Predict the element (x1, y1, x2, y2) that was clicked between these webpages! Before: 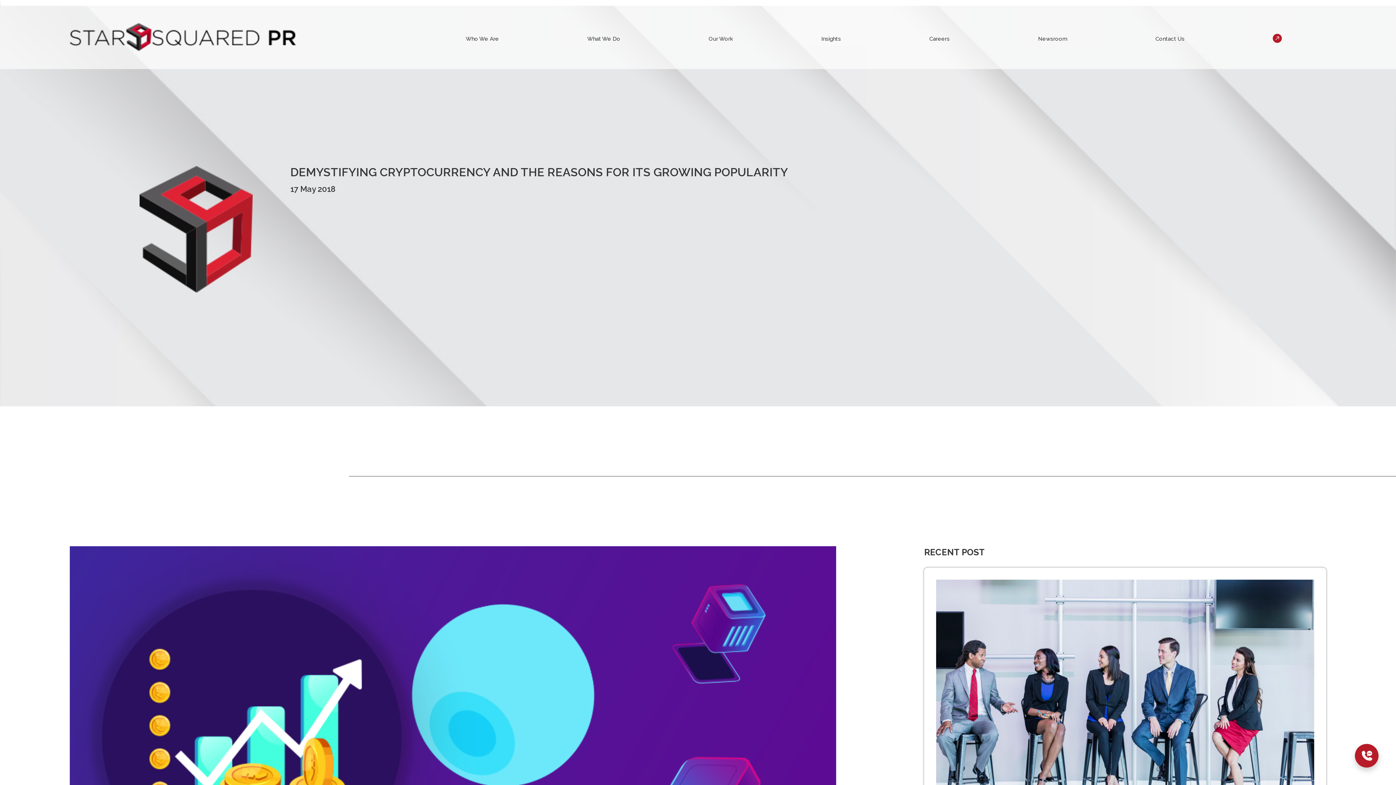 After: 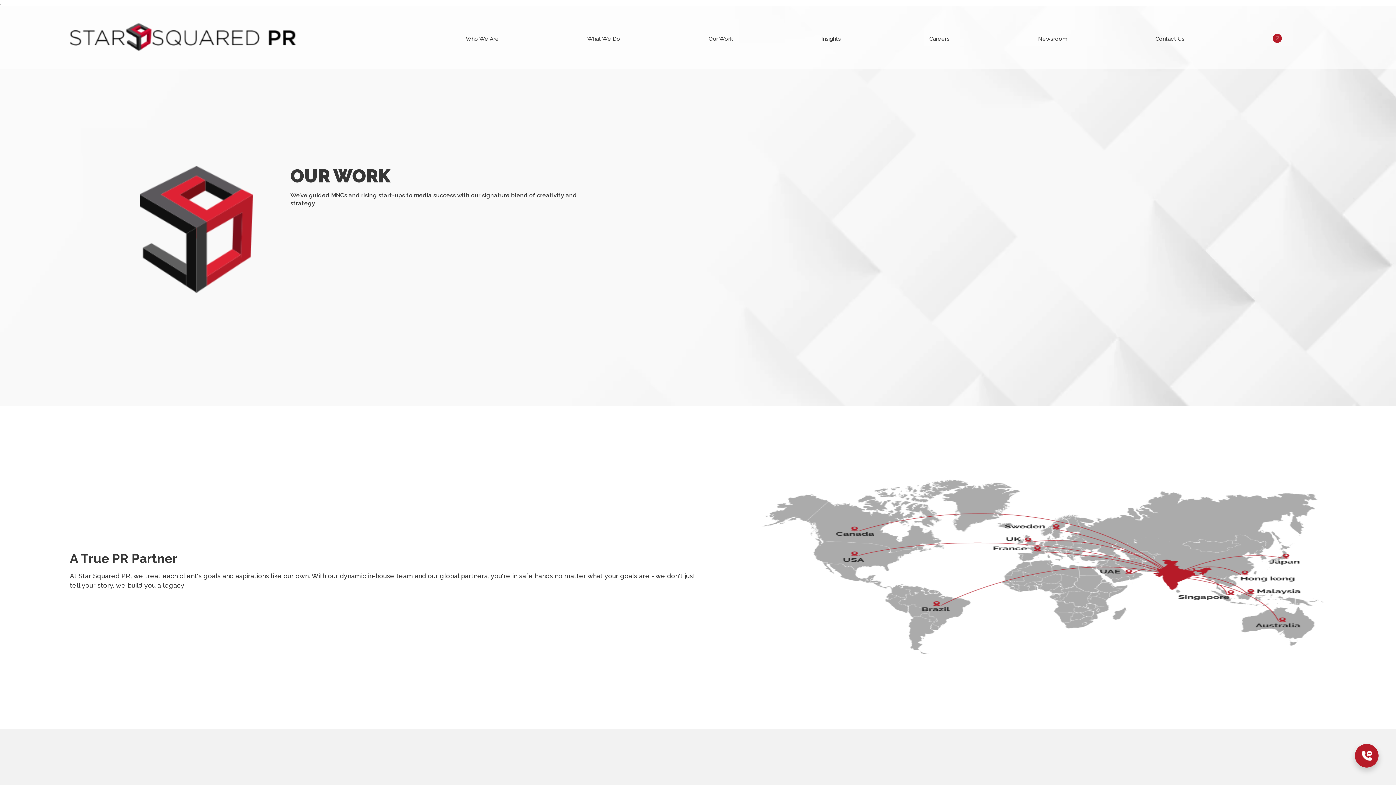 Action: label: Our Work bbox: (708, 35, 733, 42)